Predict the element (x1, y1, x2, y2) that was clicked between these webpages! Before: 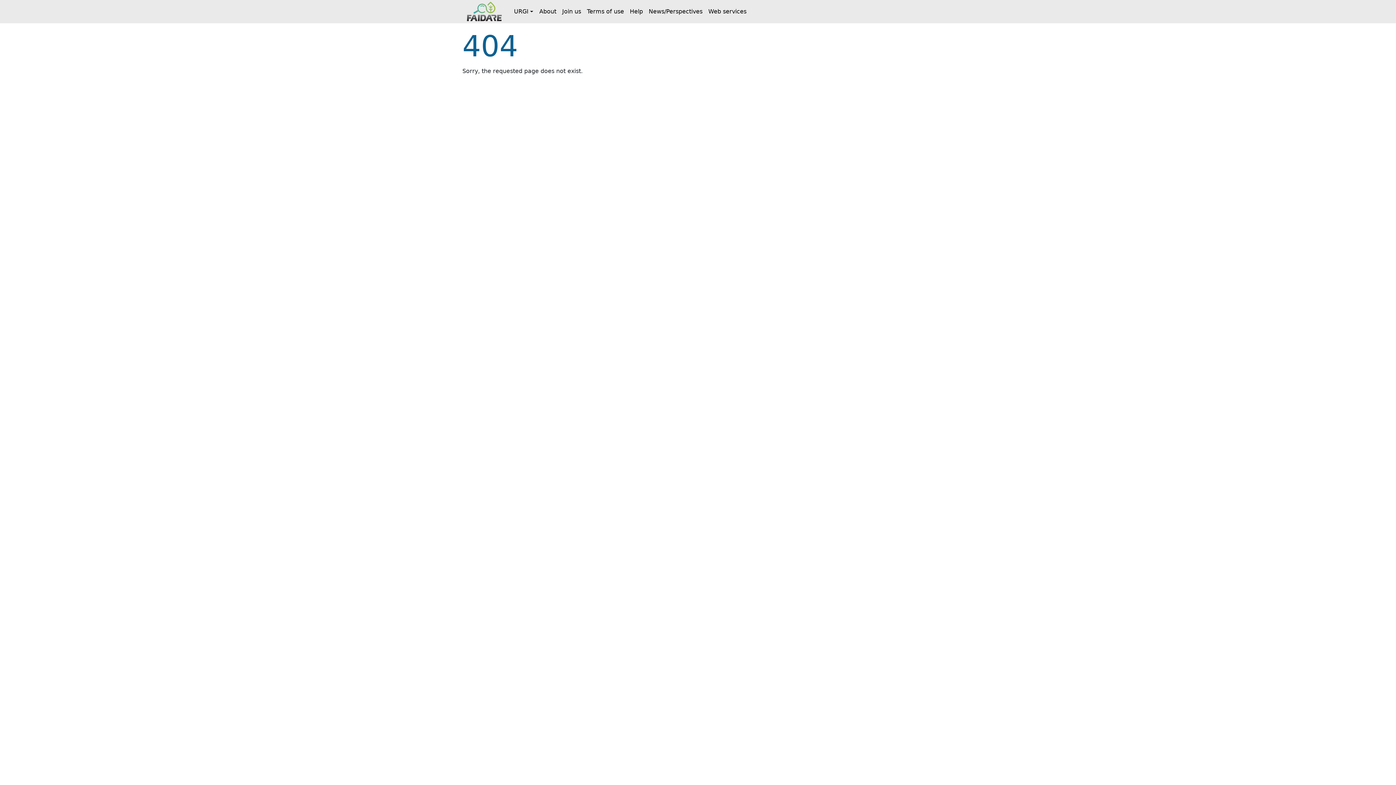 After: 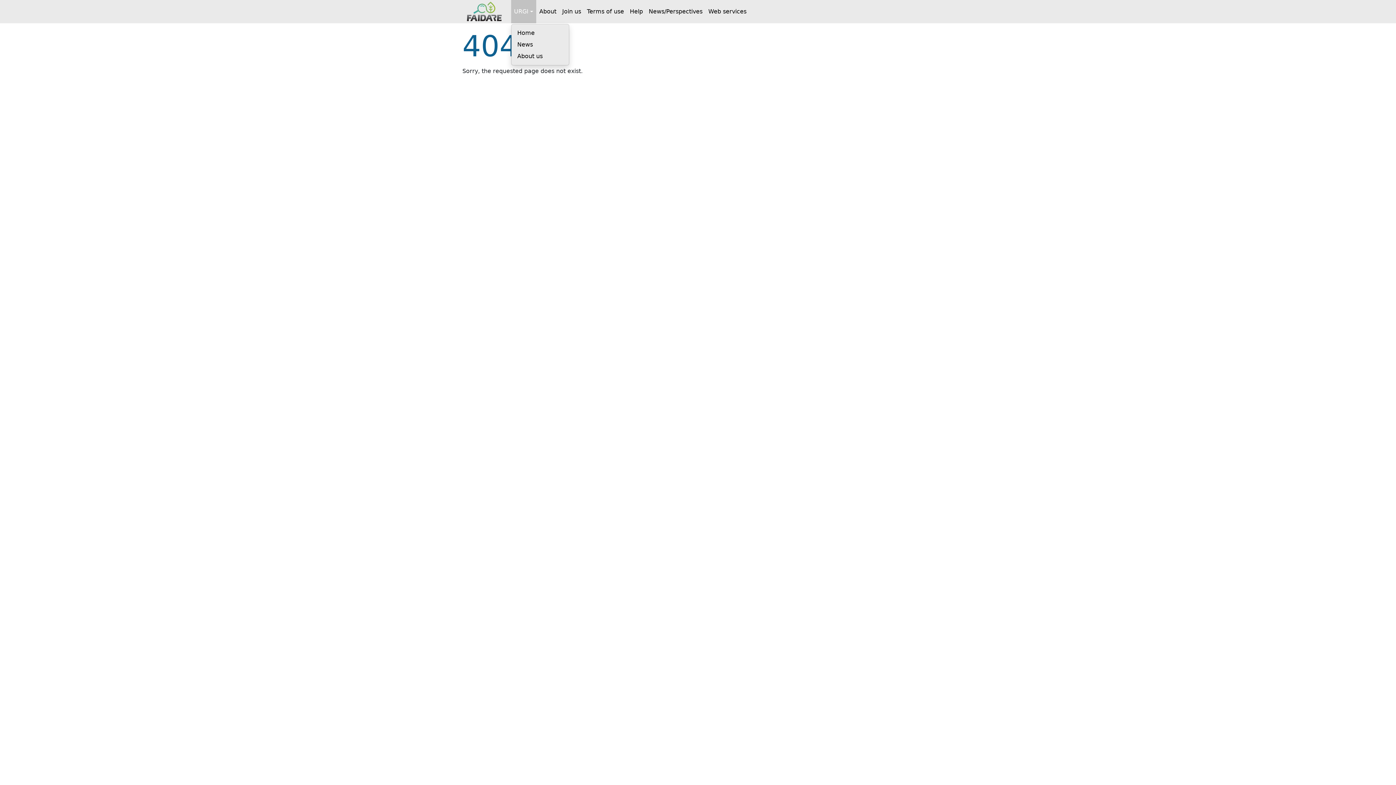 Action: label: URGI bbox: (511, 0, 536, 23)